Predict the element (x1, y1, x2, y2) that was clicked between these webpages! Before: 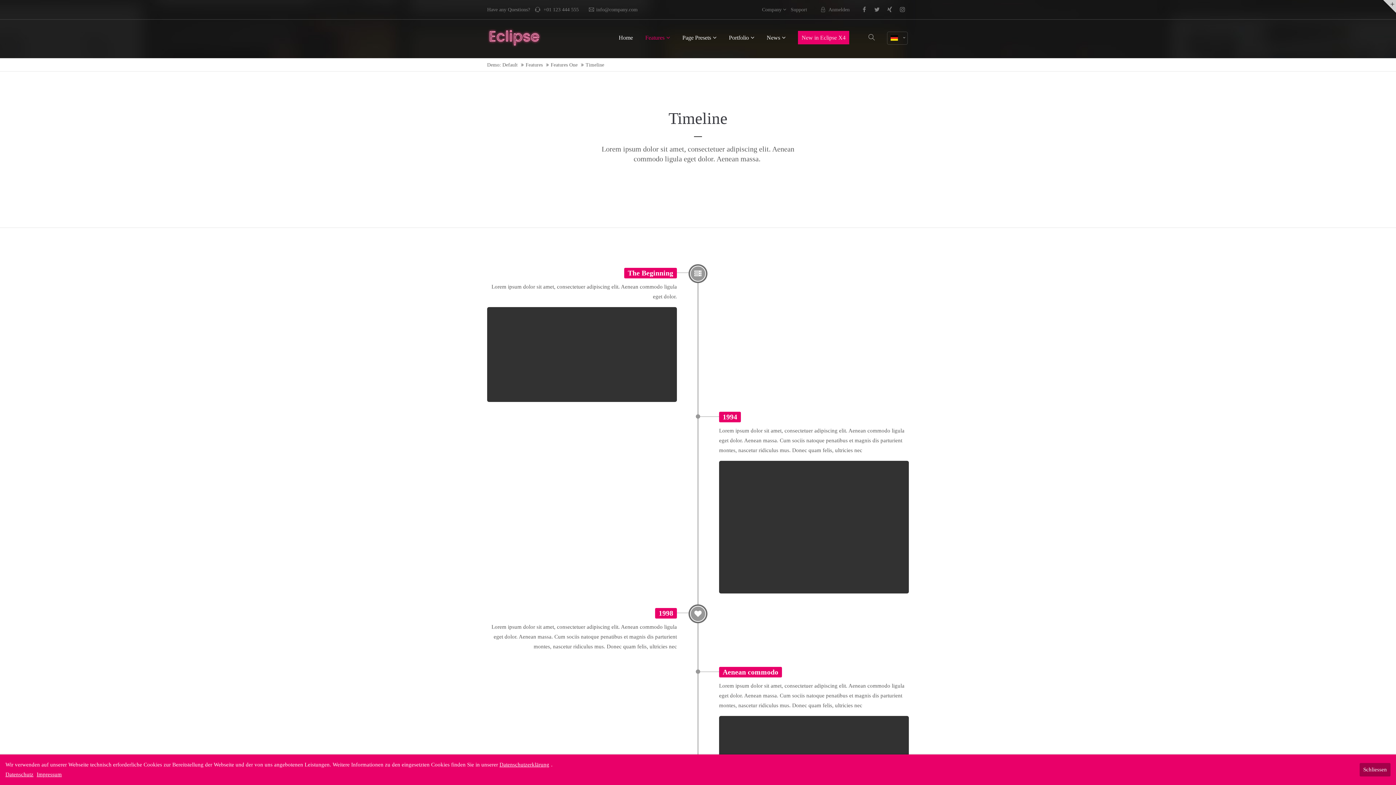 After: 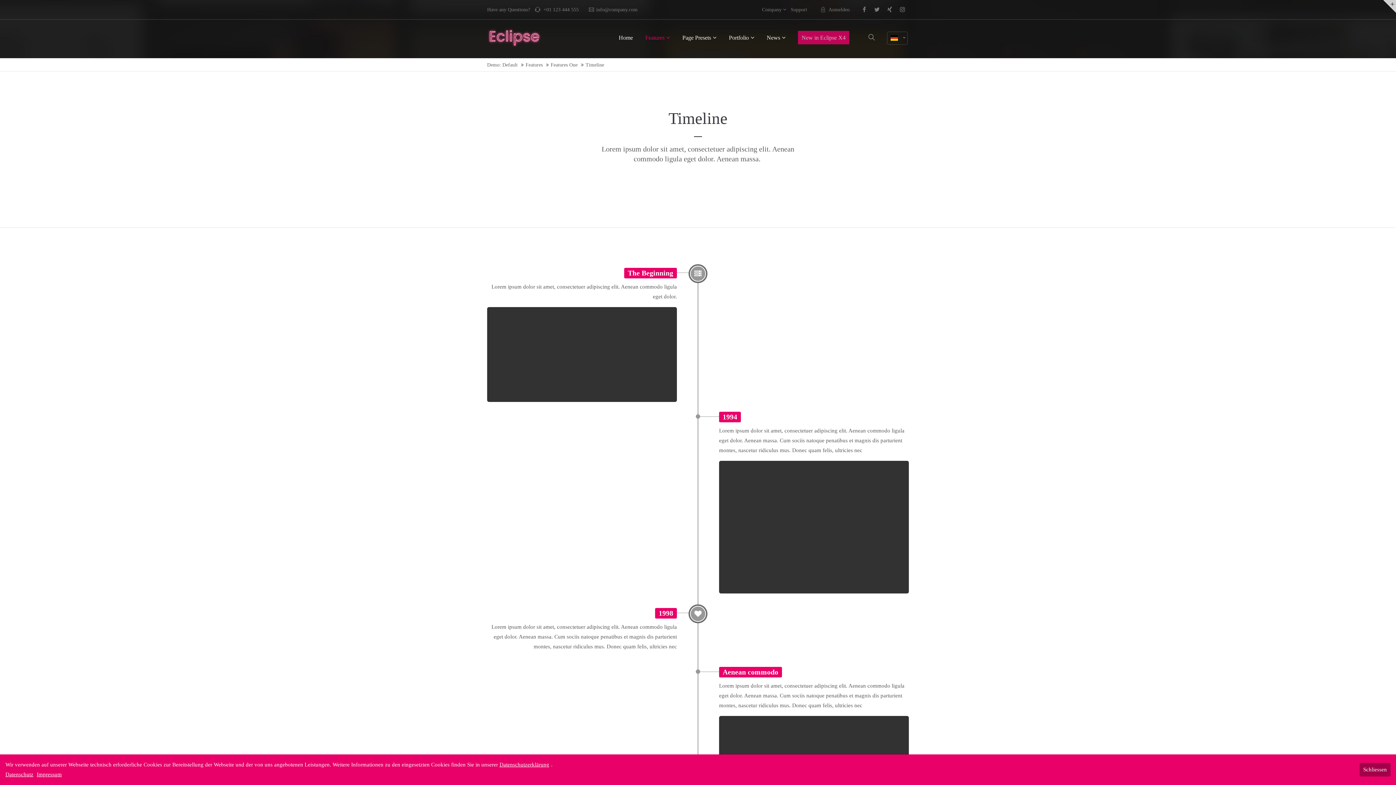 Action: bbox: (798, 27, 849, 47) label: New in Eclipse X4